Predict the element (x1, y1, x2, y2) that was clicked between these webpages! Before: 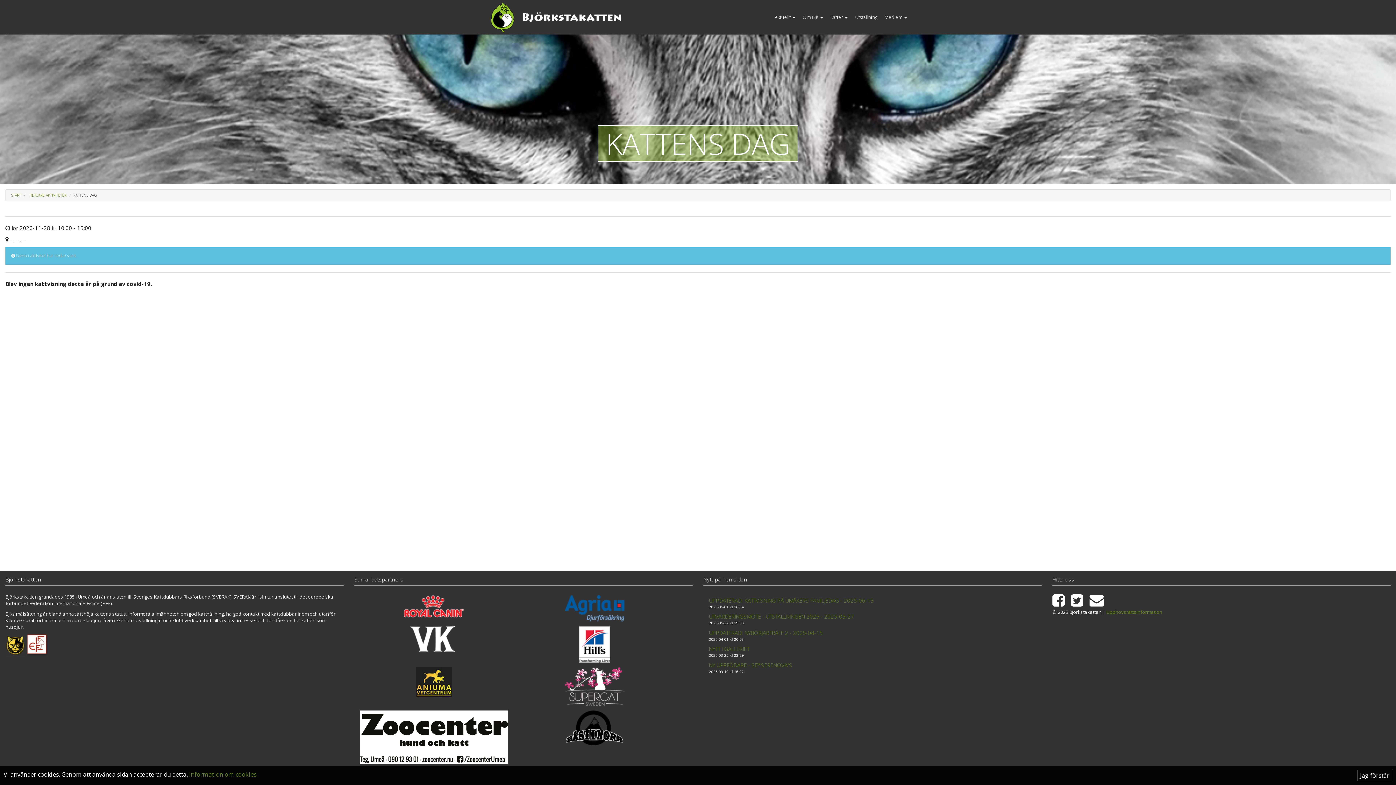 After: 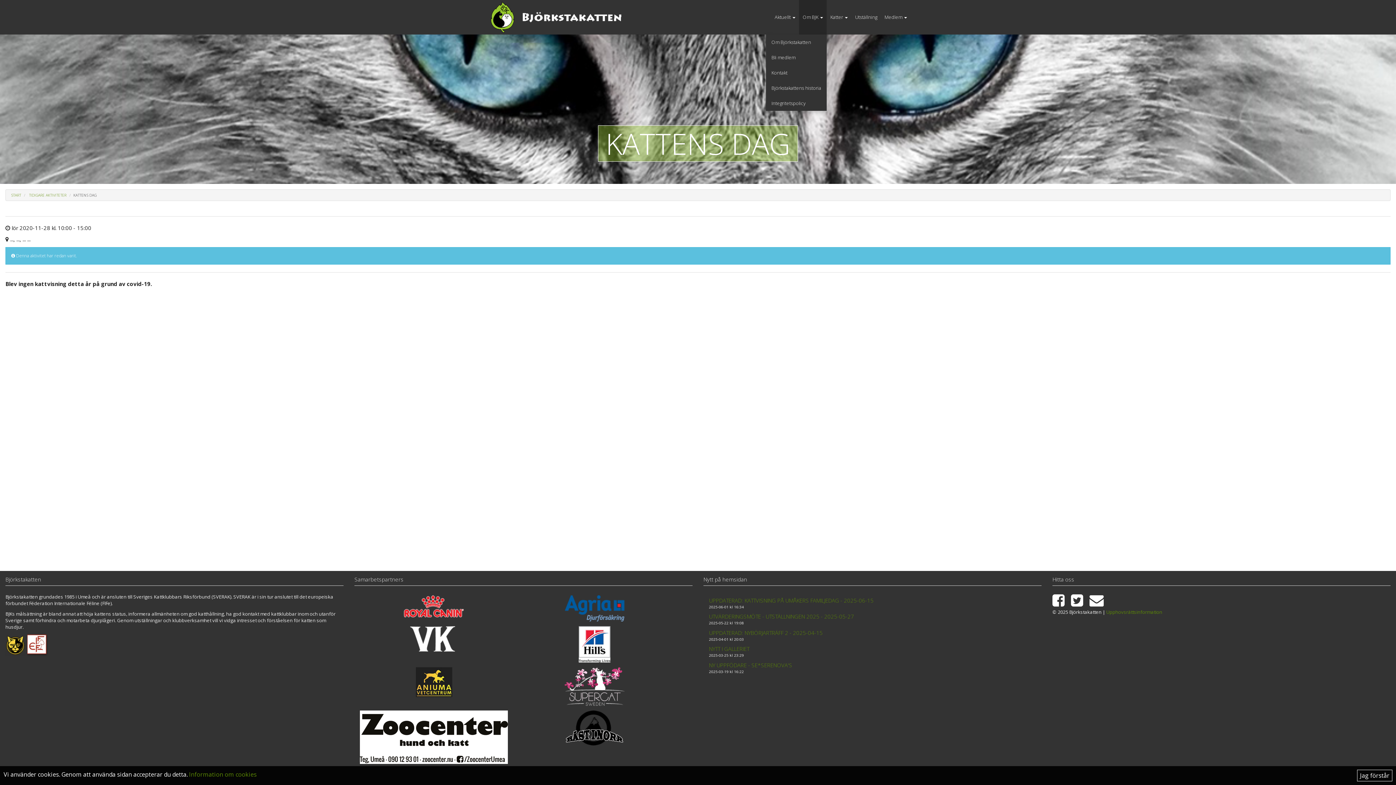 Action: bbox: (799, 0, 826, 34) label: Om BJK 